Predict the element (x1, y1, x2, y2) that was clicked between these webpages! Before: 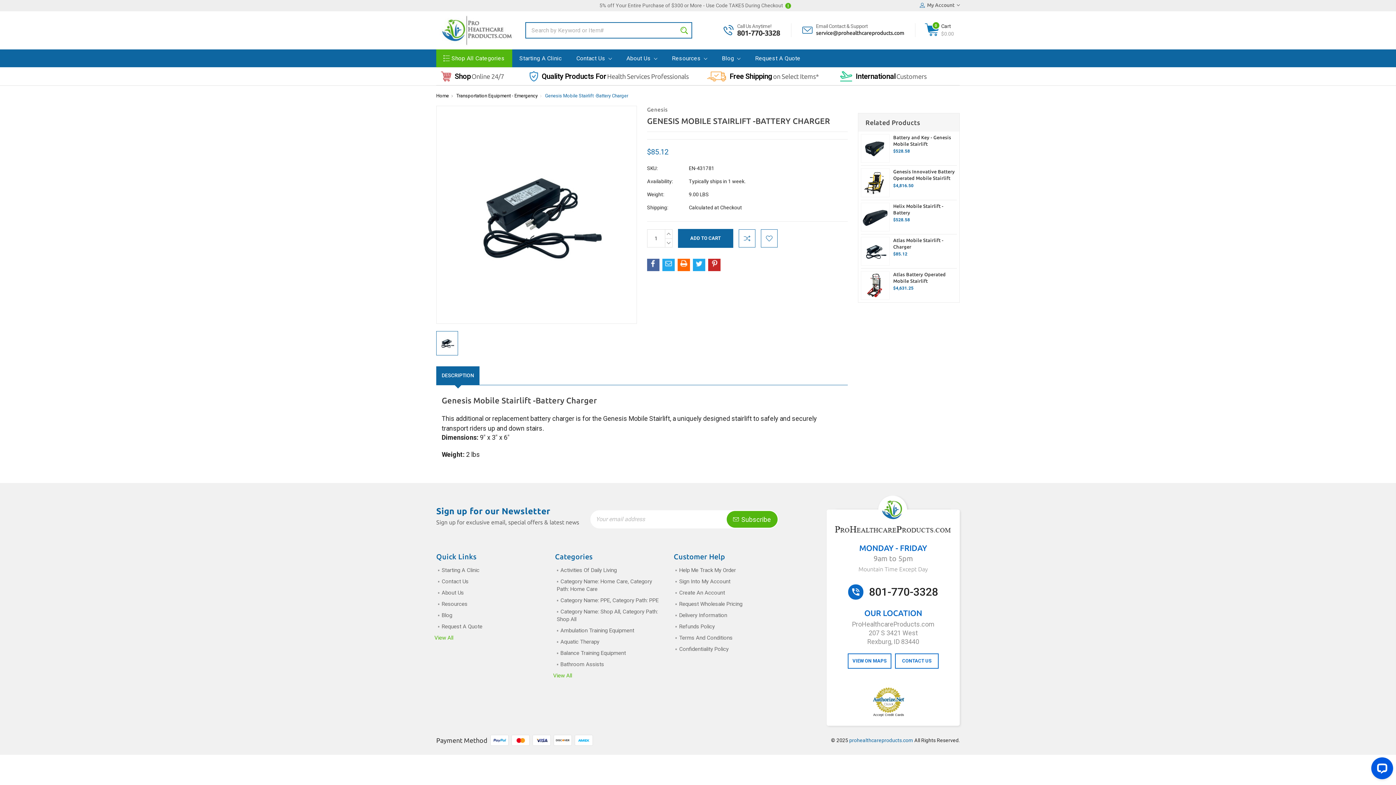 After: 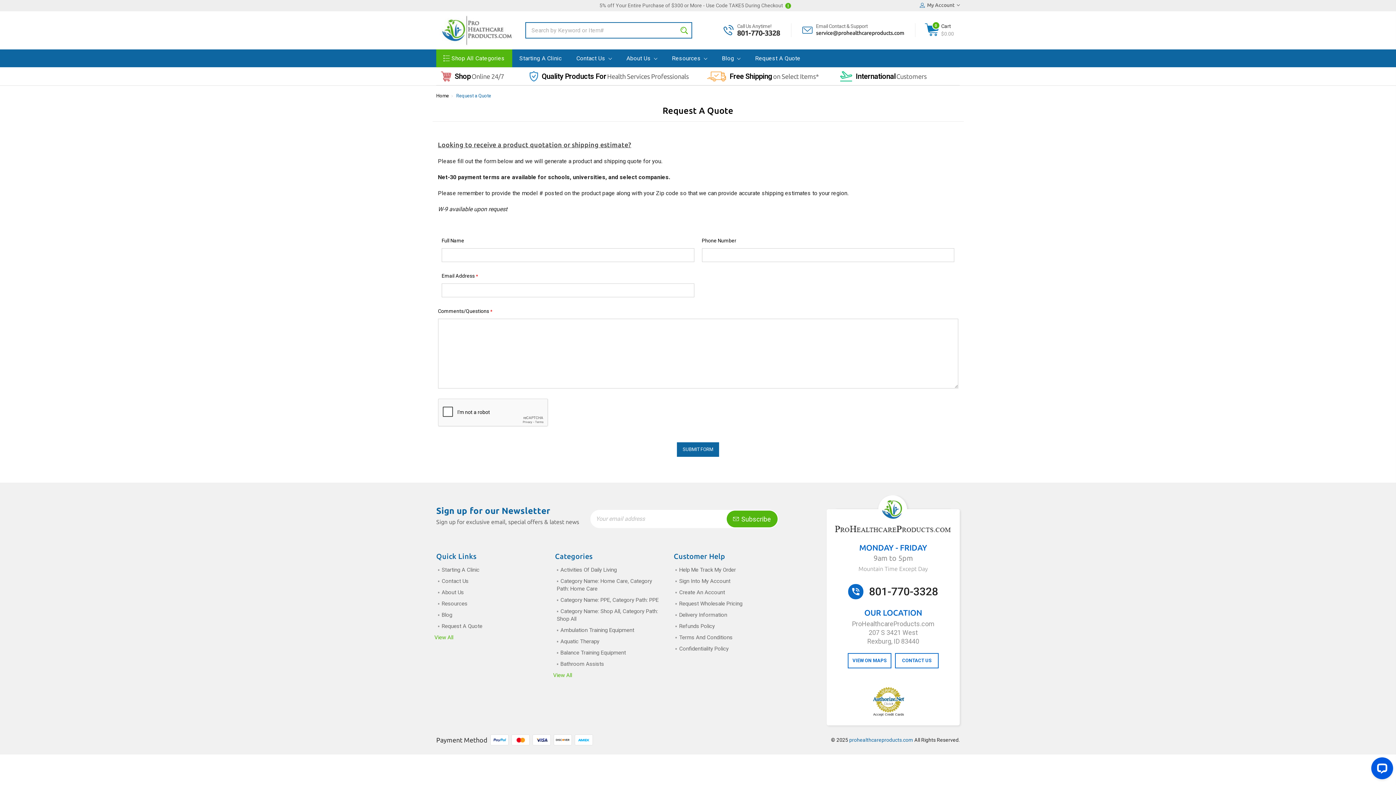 Action: label: Request A Quote bbox: (748, 49, 808, 67)